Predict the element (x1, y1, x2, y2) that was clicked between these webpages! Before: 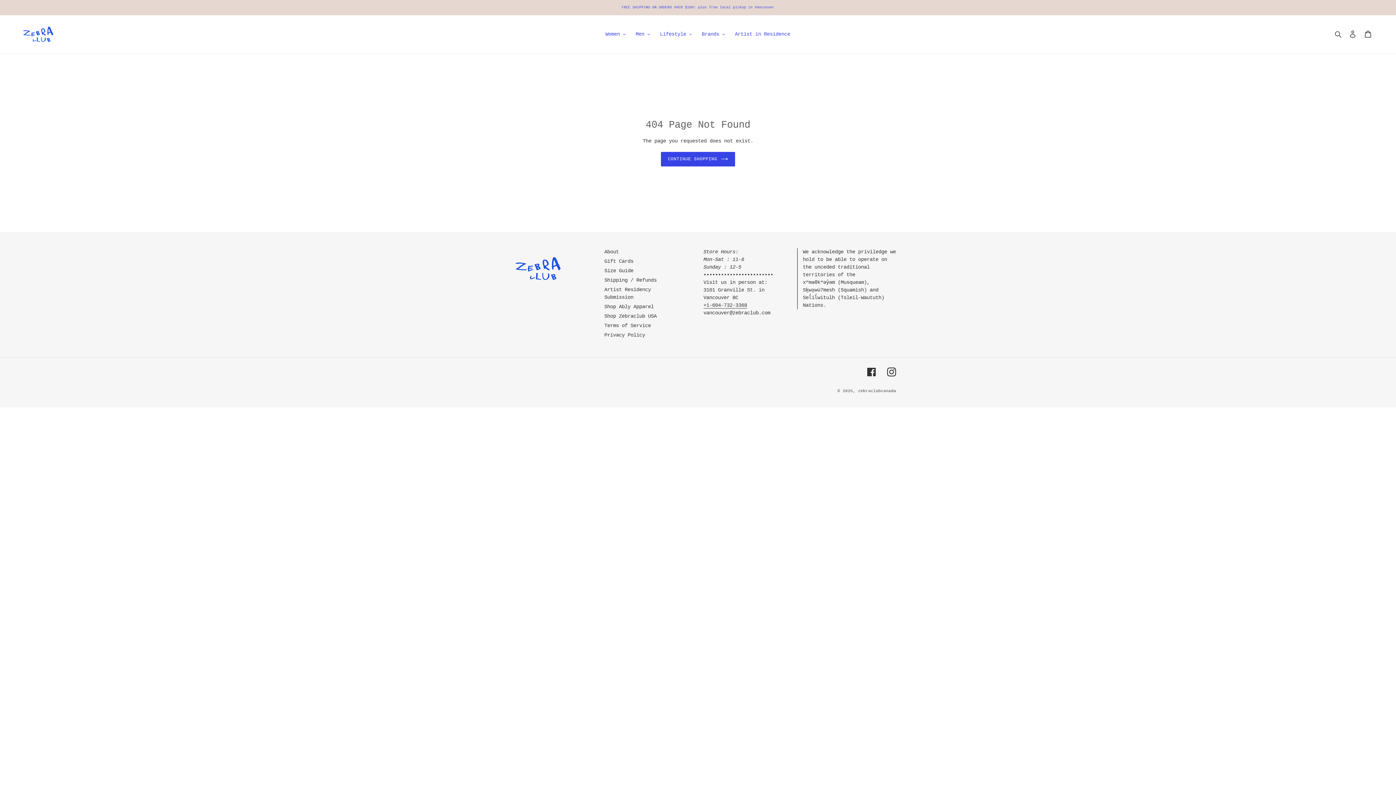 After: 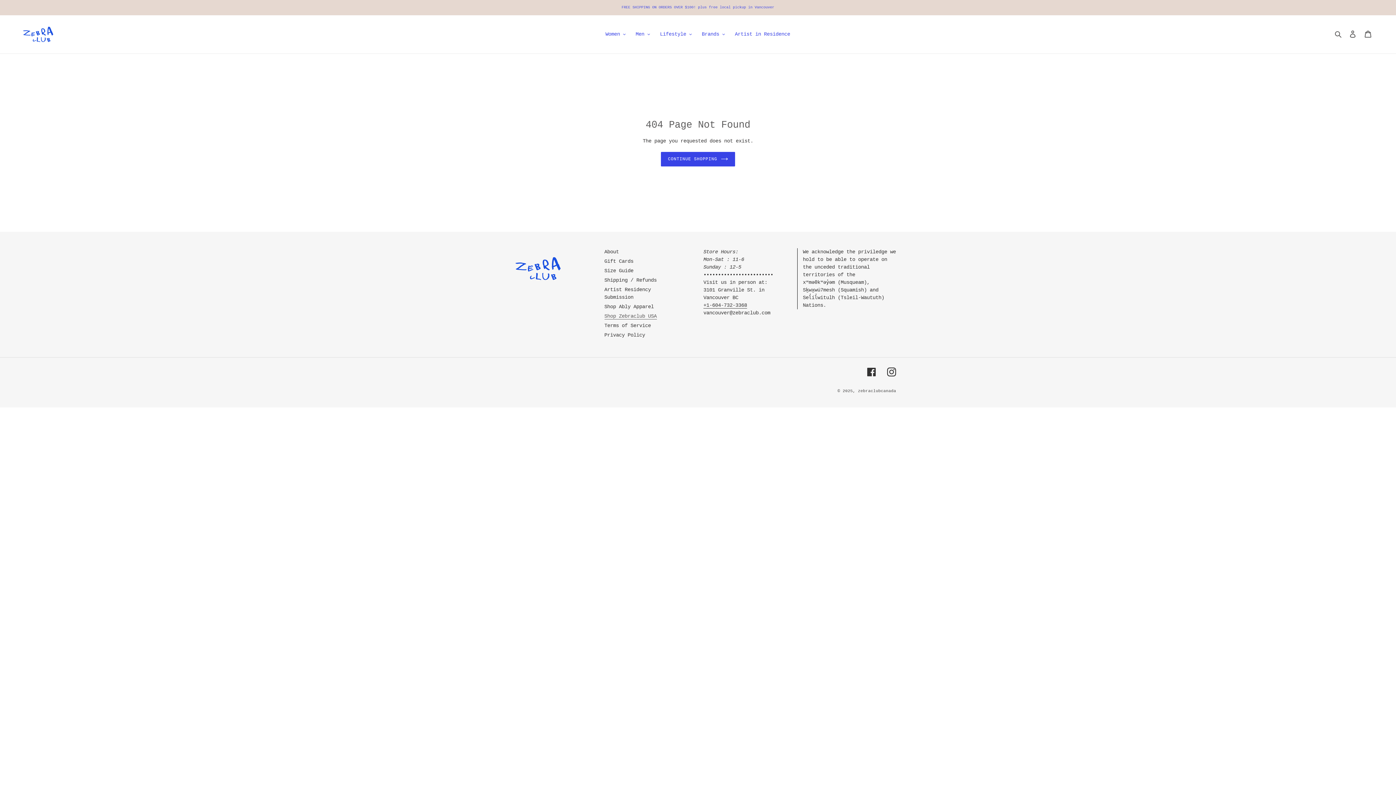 Action: bbox: (604, 313, 656, 319) label: Shop Zebraclub USA